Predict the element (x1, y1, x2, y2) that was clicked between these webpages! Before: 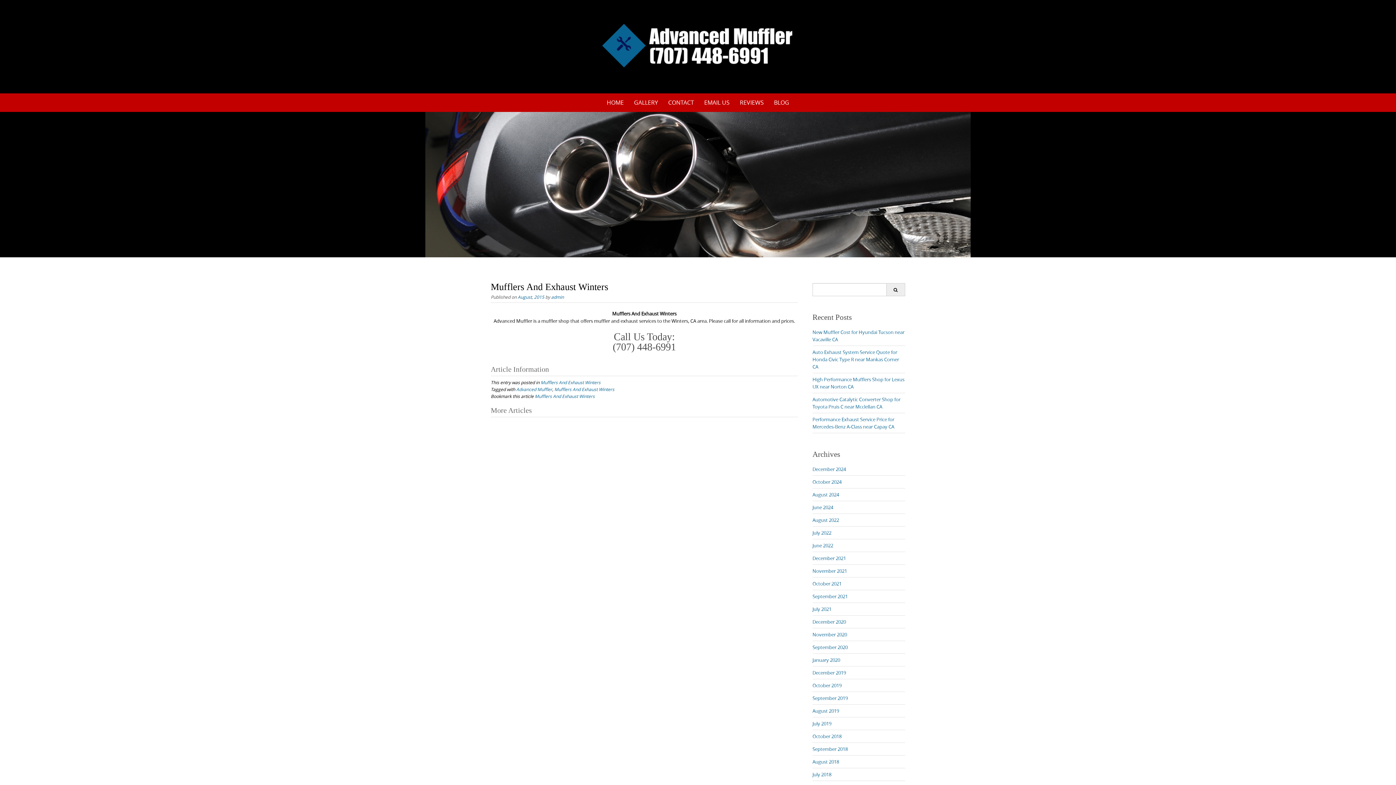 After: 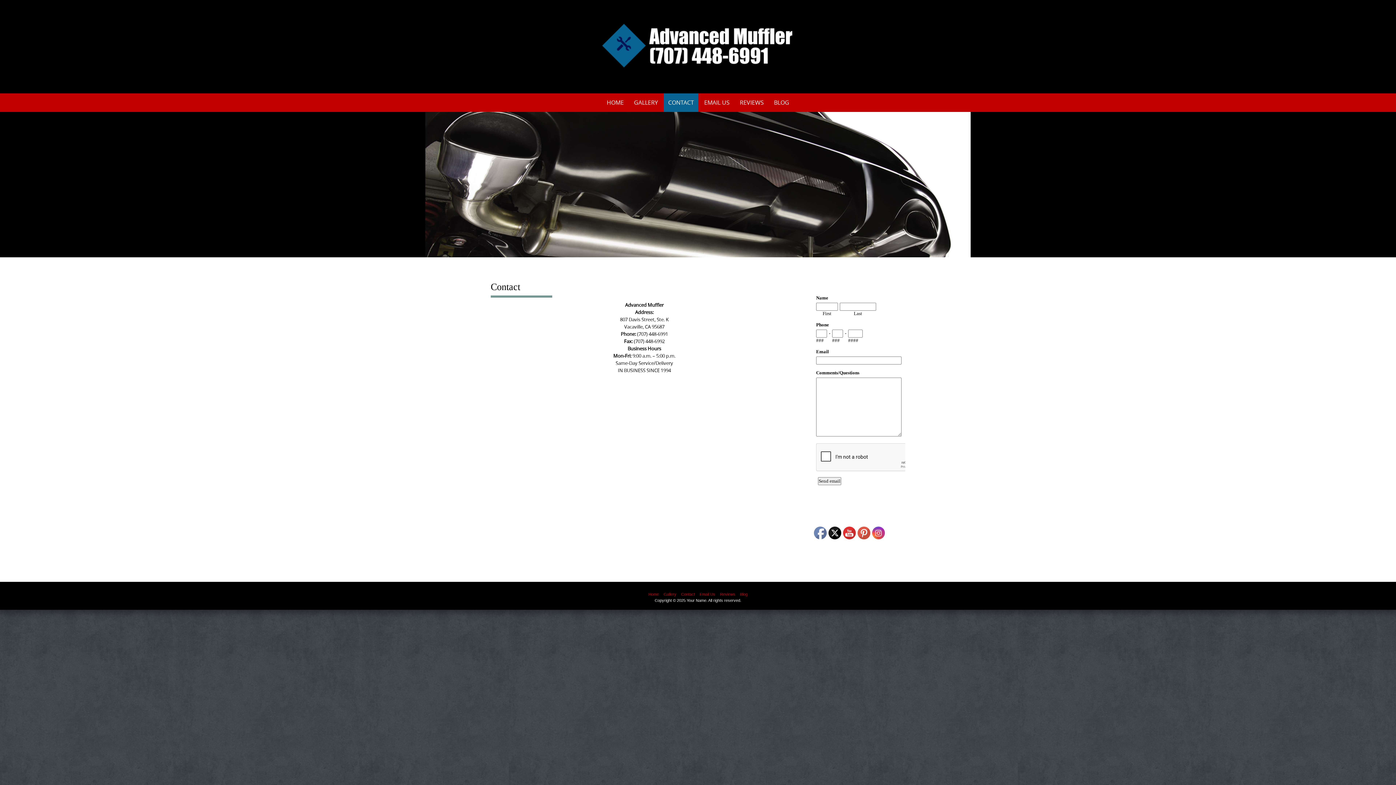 Action: bbox: (664, 93, 698, 112) label: CONTACT